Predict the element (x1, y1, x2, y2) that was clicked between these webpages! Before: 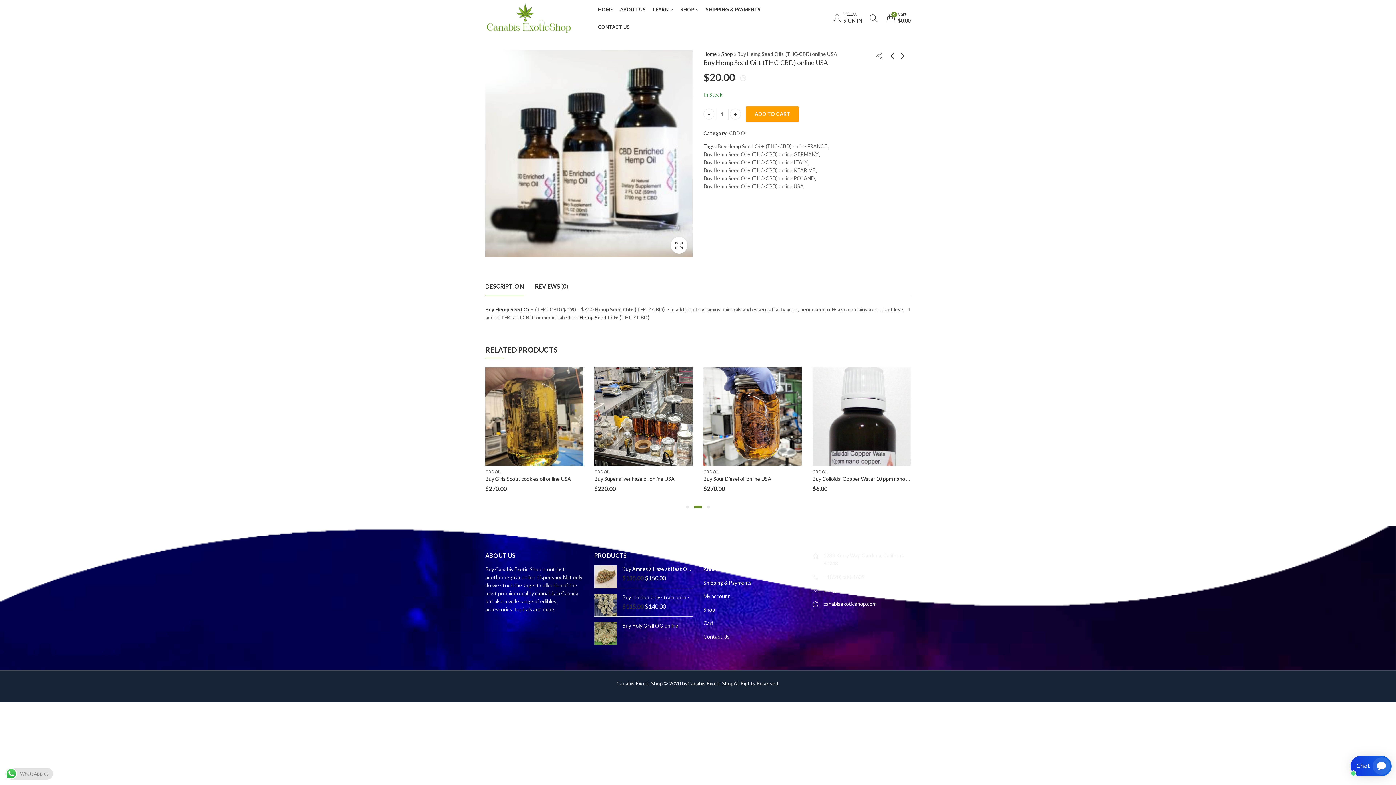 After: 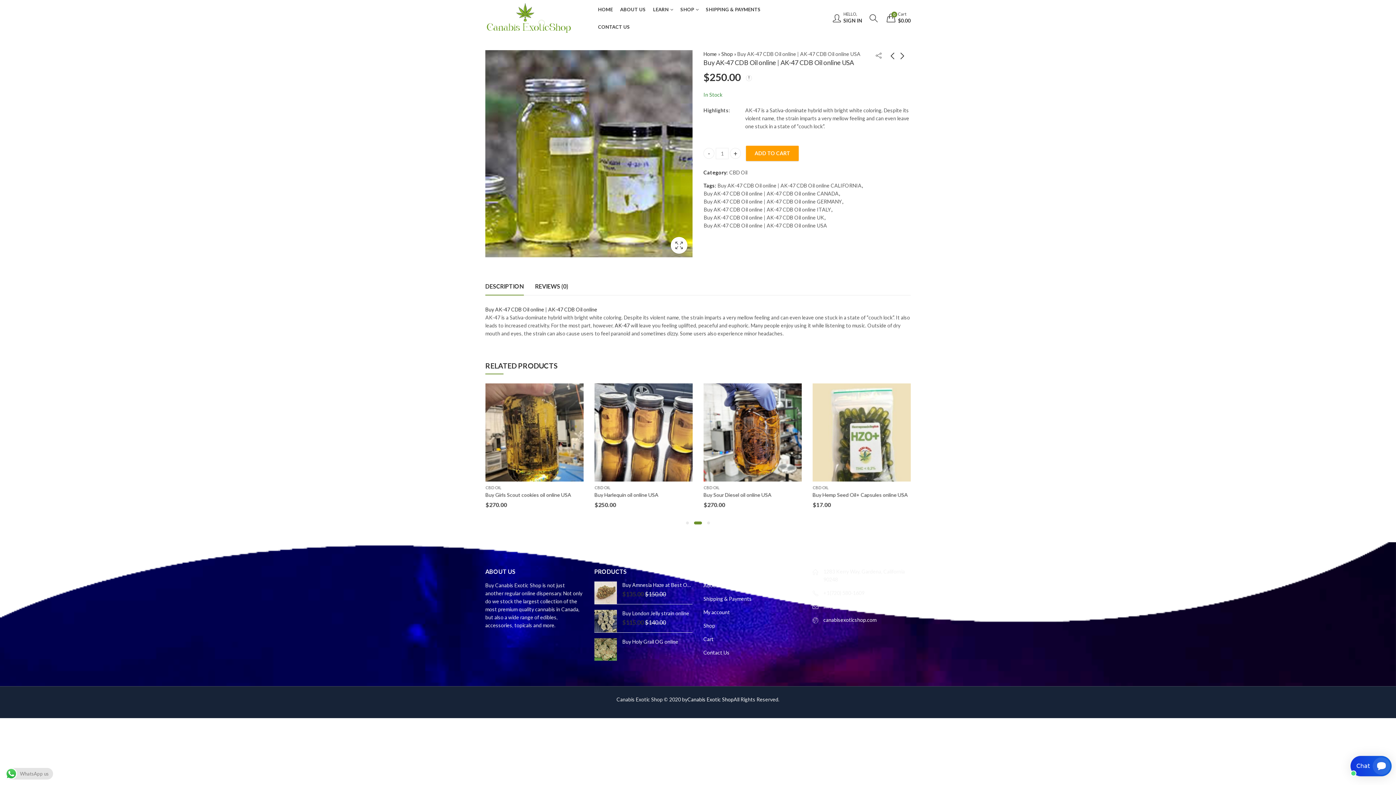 Action: label: Buy AK-47 CDB Oil online | AK-47 CDB Oil online USA bbox: (594, 475, 717, 482)